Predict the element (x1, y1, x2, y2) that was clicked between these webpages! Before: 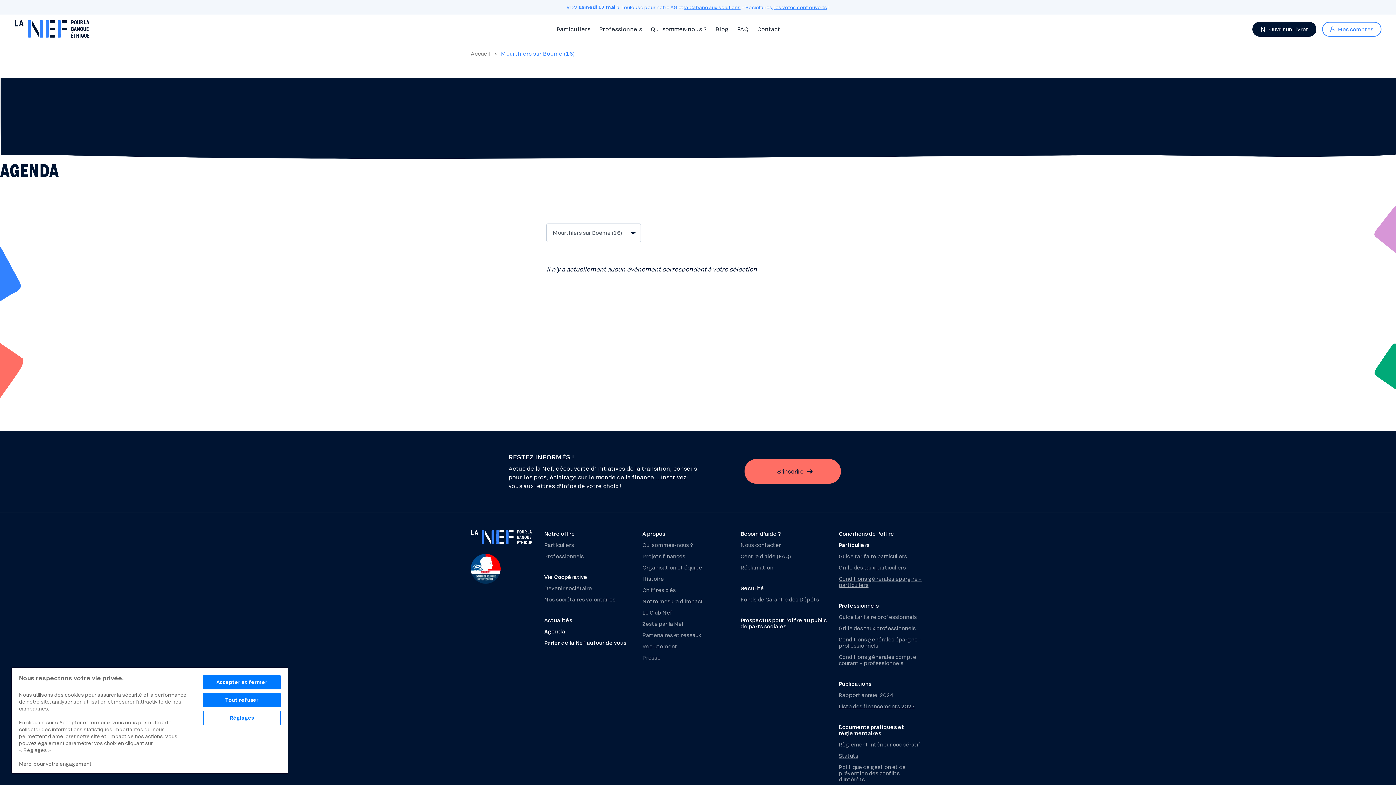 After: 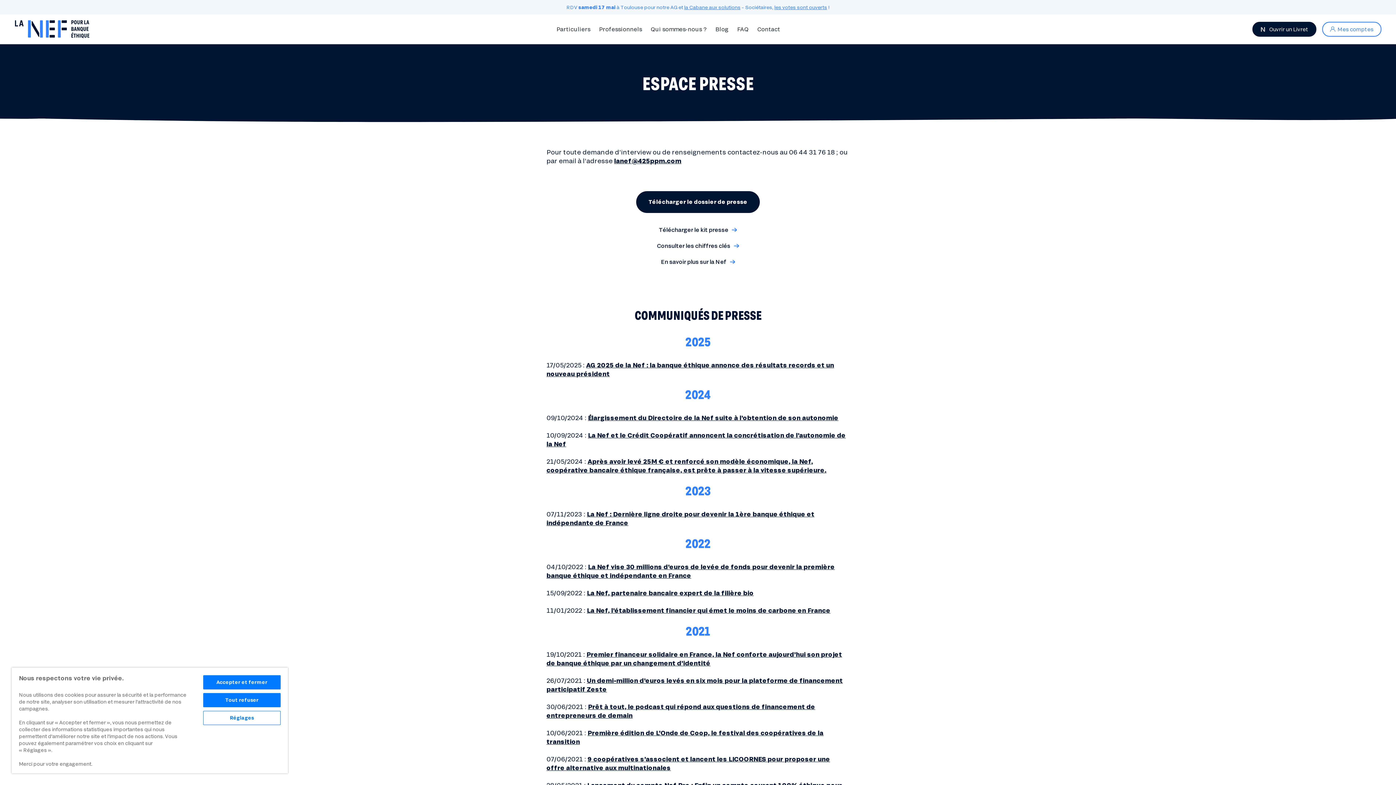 Action: bbox: (642, 653, 729, 662) label: Presse